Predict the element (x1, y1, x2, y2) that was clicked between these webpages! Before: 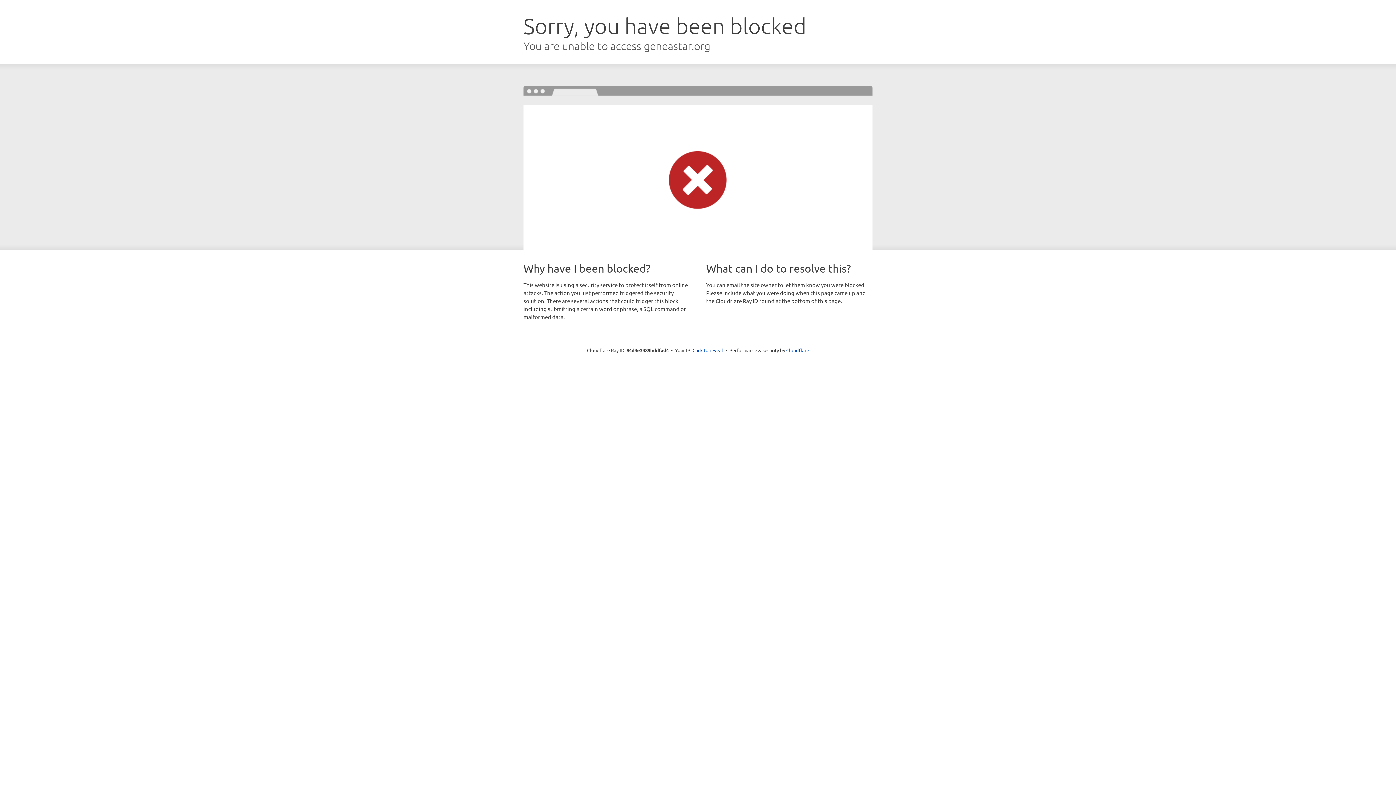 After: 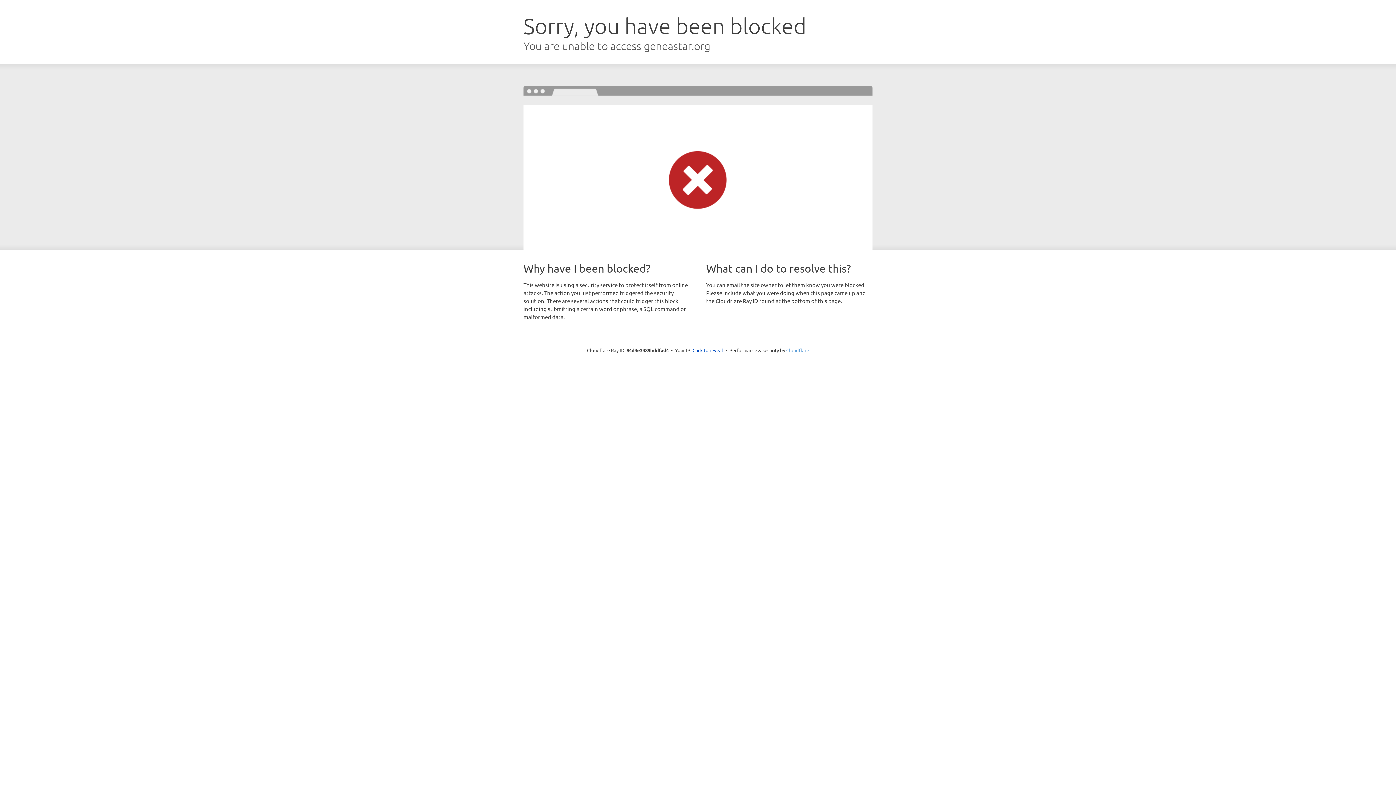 Action: label: Cloudflare bbox: (786, 347, 809, 353)